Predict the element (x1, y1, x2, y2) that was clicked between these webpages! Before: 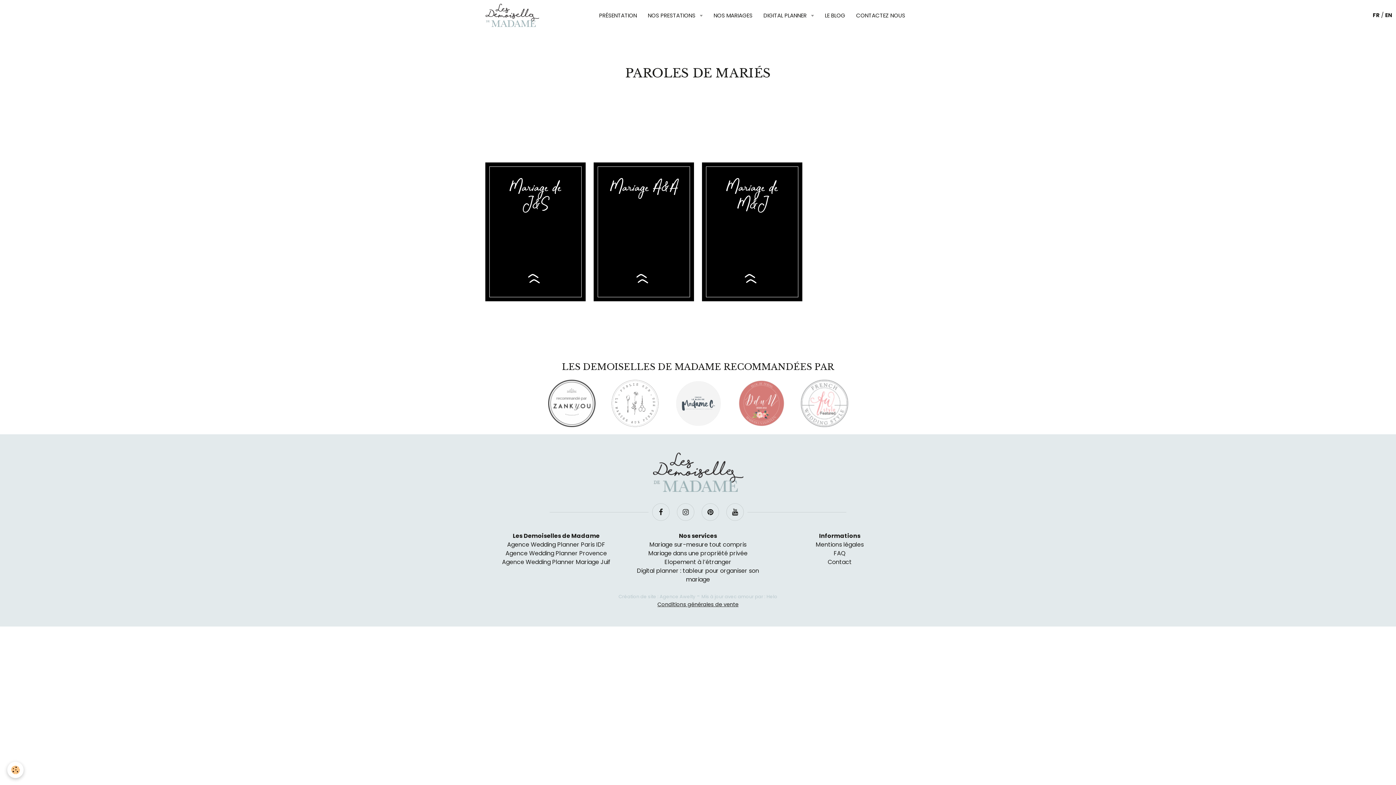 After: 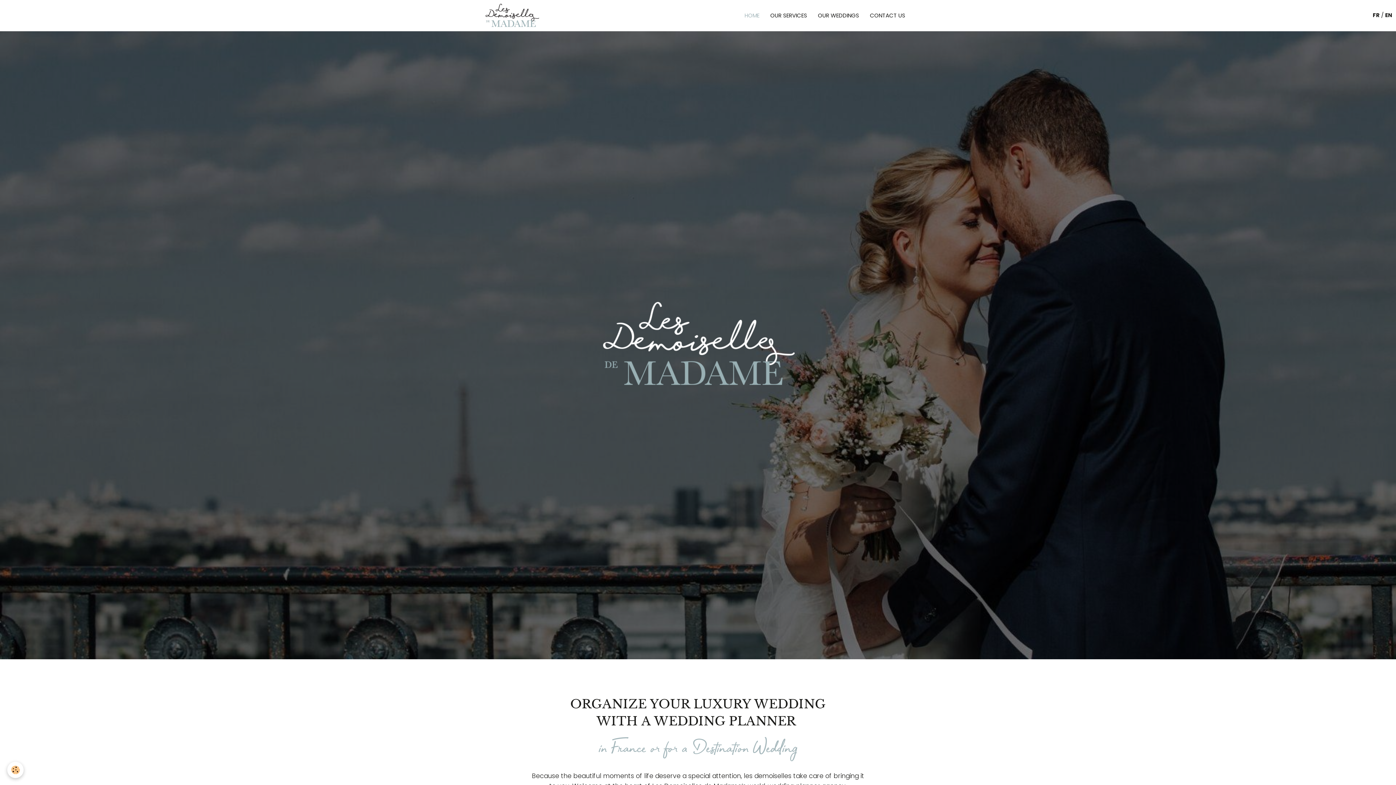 Action: label: EN bbox: (1385, 11, 1392, 19)